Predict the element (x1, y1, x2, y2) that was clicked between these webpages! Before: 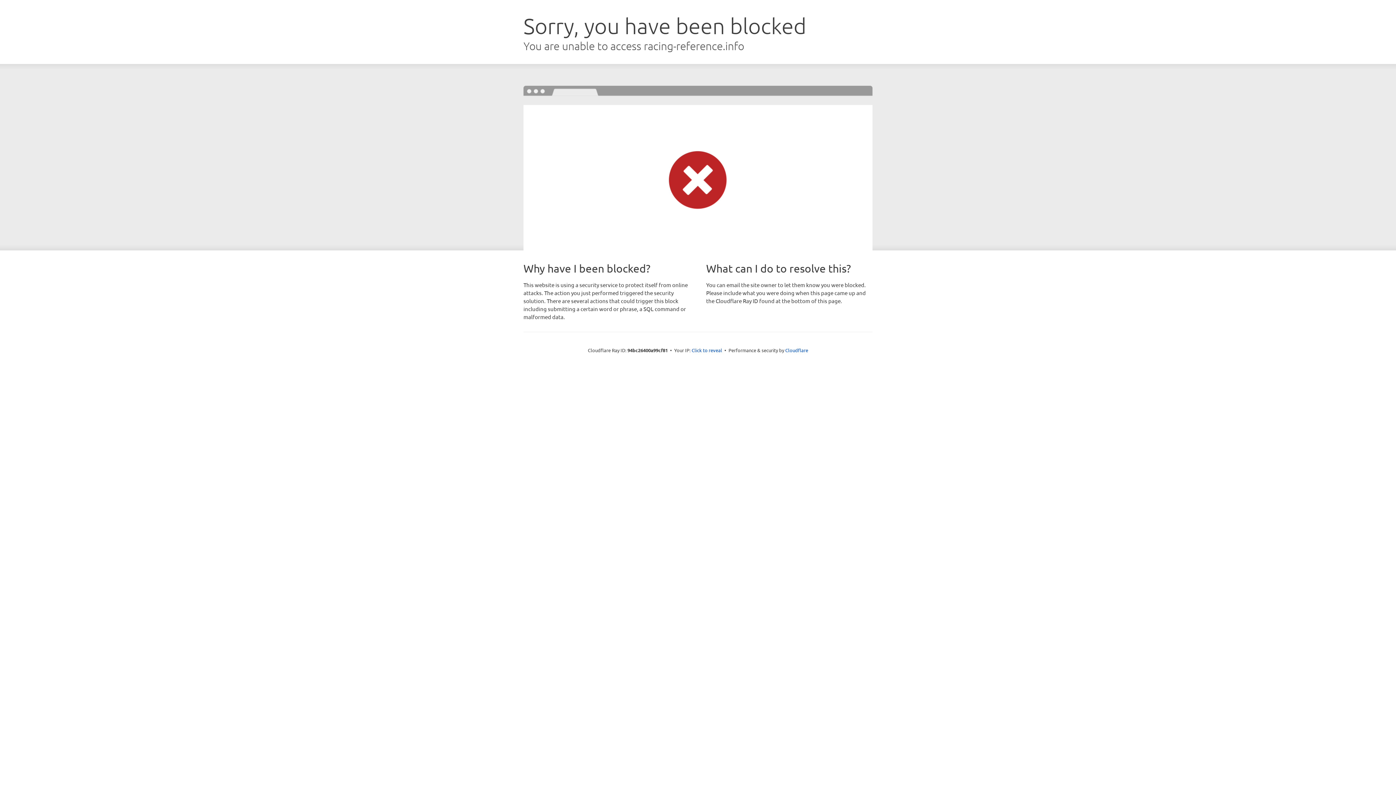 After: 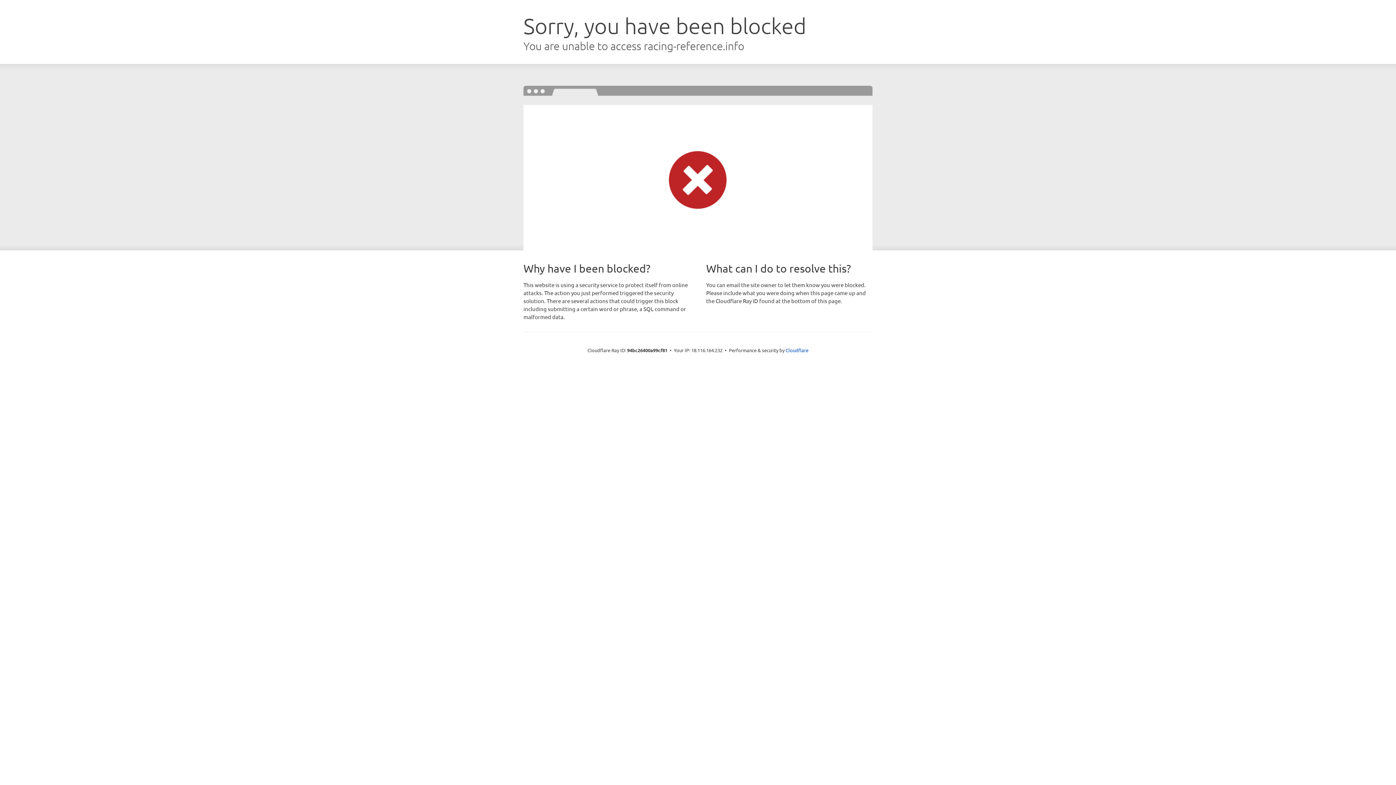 Action: bbox: (691, 346, 722, 353) label: Click to reveal